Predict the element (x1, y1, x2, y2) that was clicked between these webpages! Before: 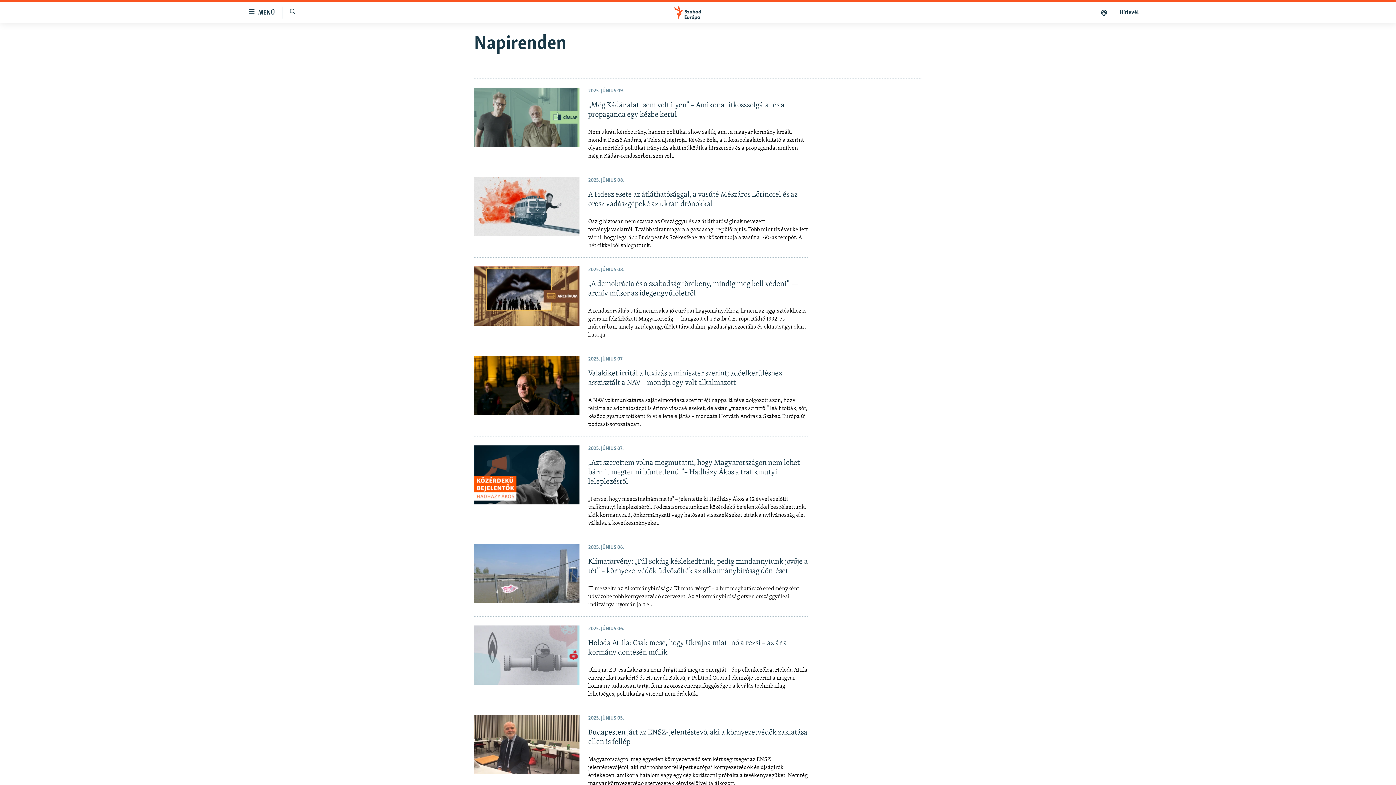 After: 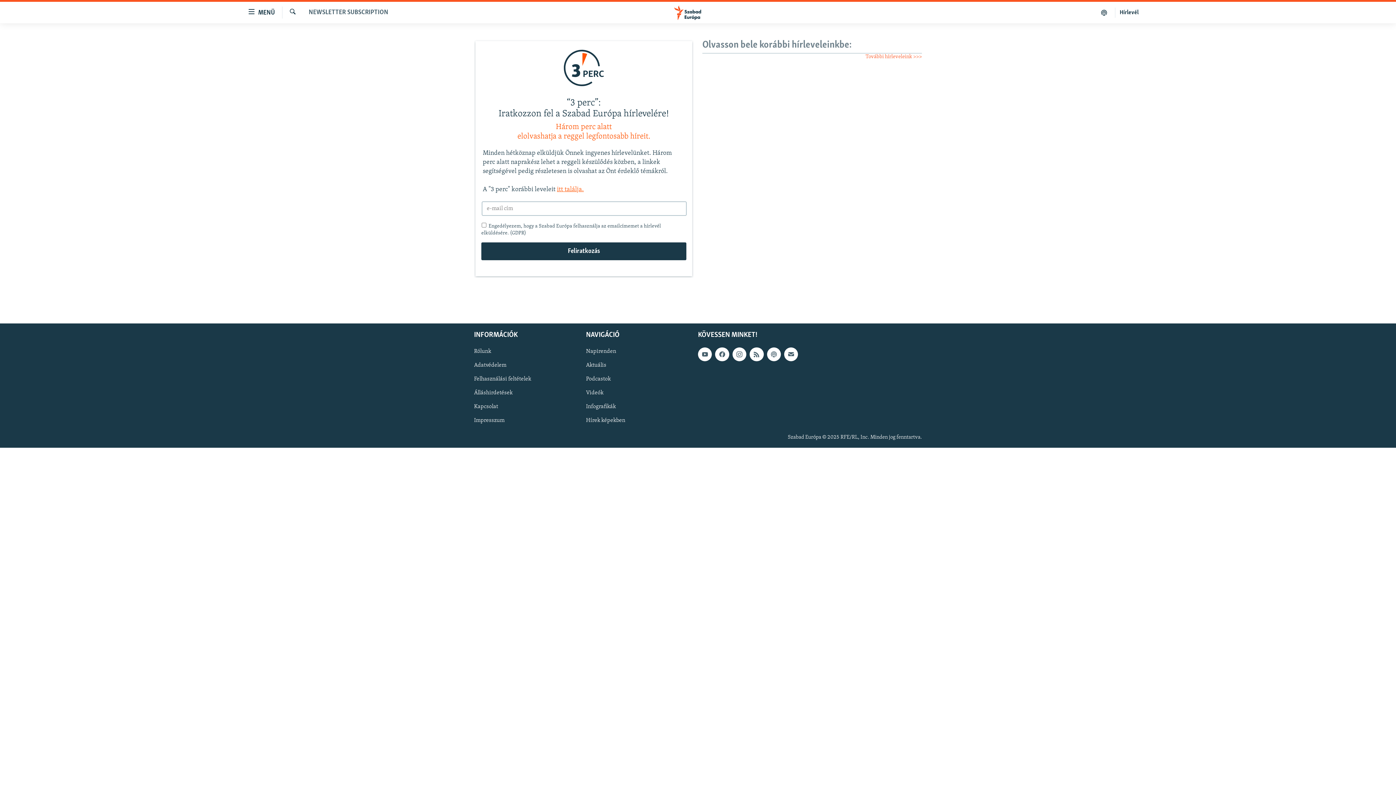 Action: label: Hírlevél bbox: (1115, 7, 1143, 17)